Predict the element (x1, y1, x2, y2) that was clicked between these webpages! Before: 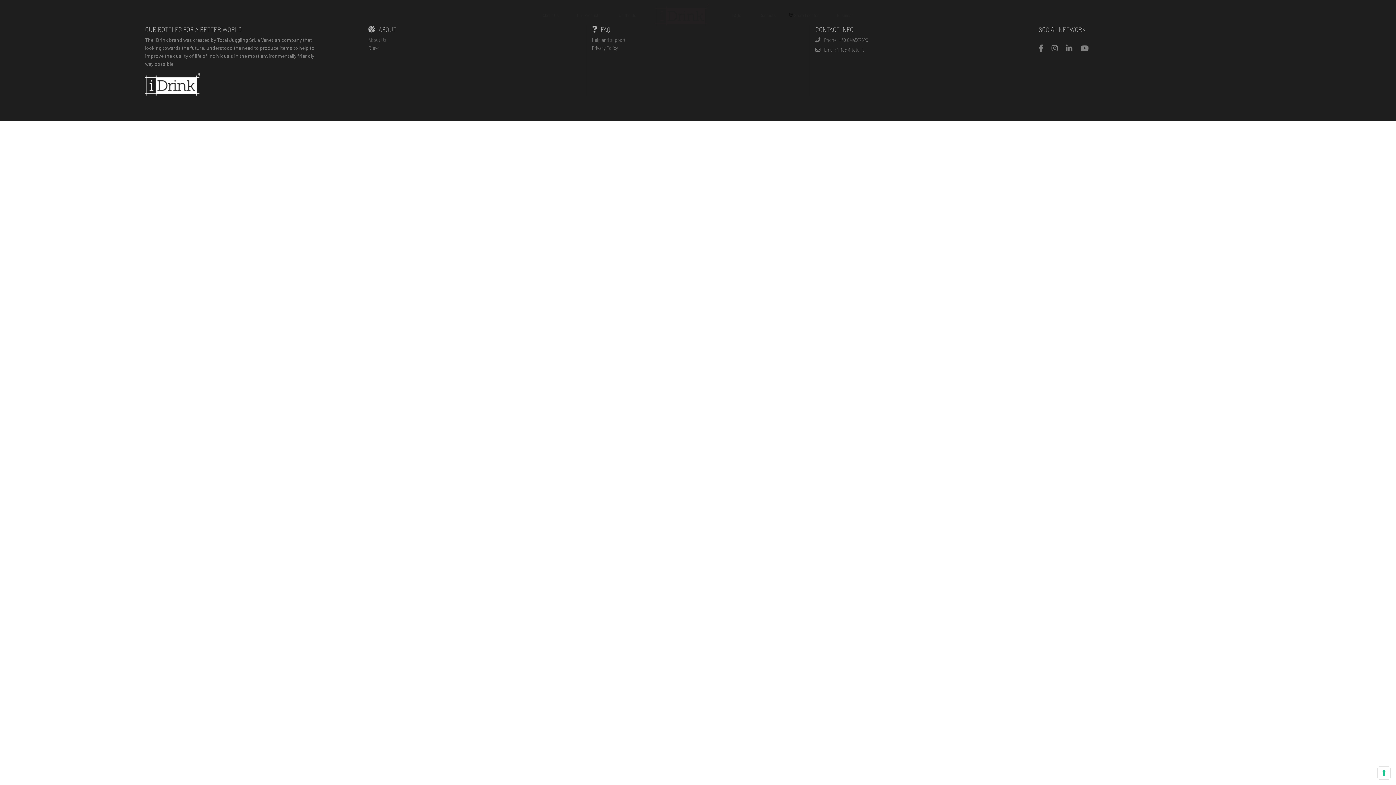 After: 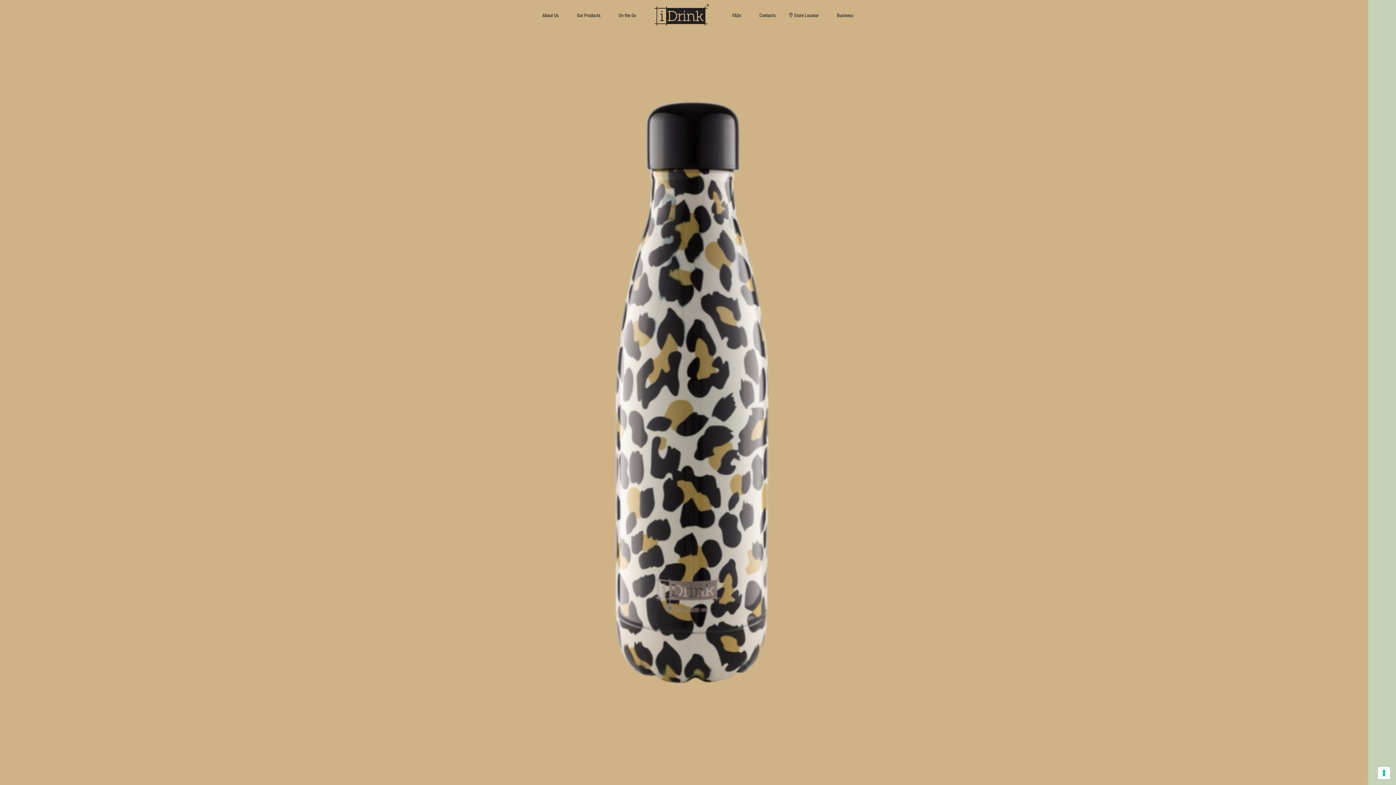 Action: bbox: (654, 2, 709, 27)